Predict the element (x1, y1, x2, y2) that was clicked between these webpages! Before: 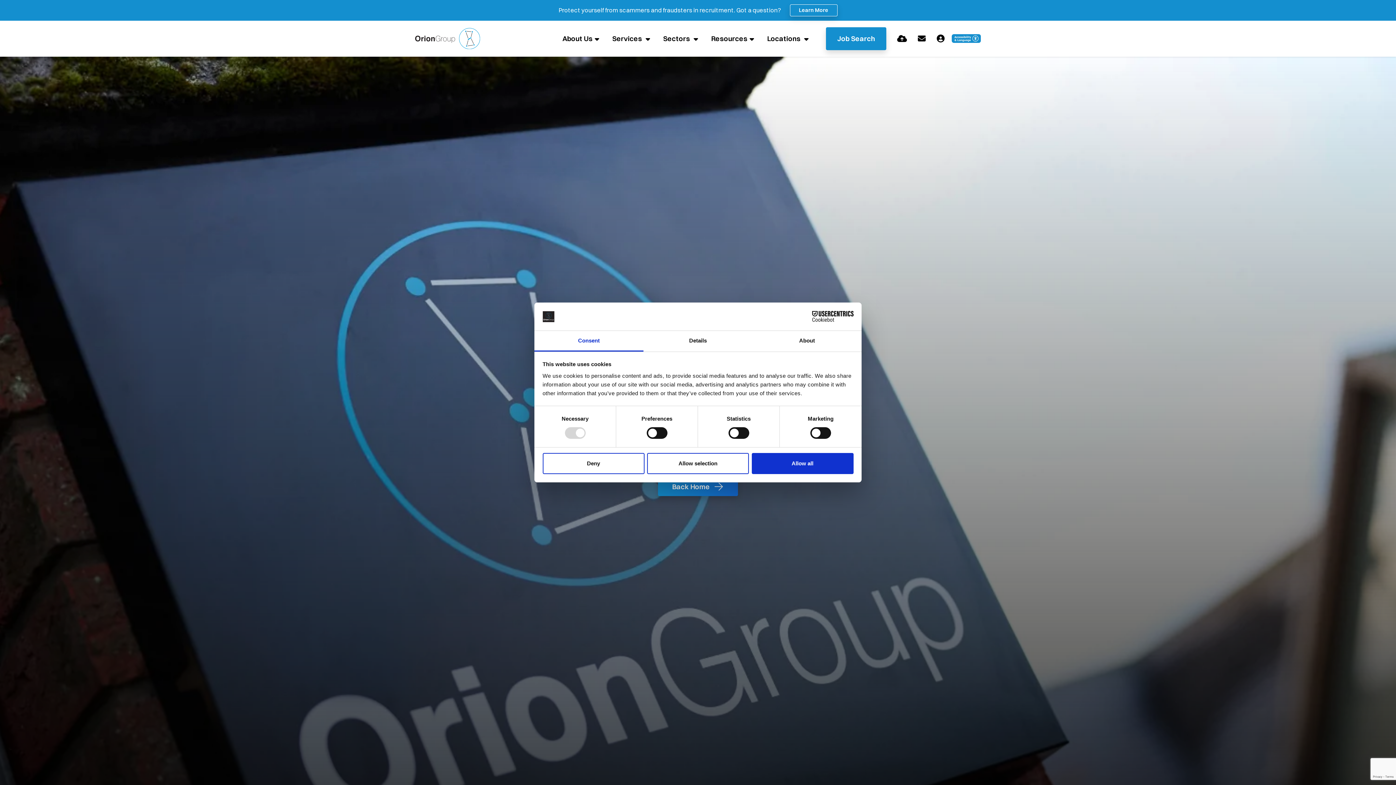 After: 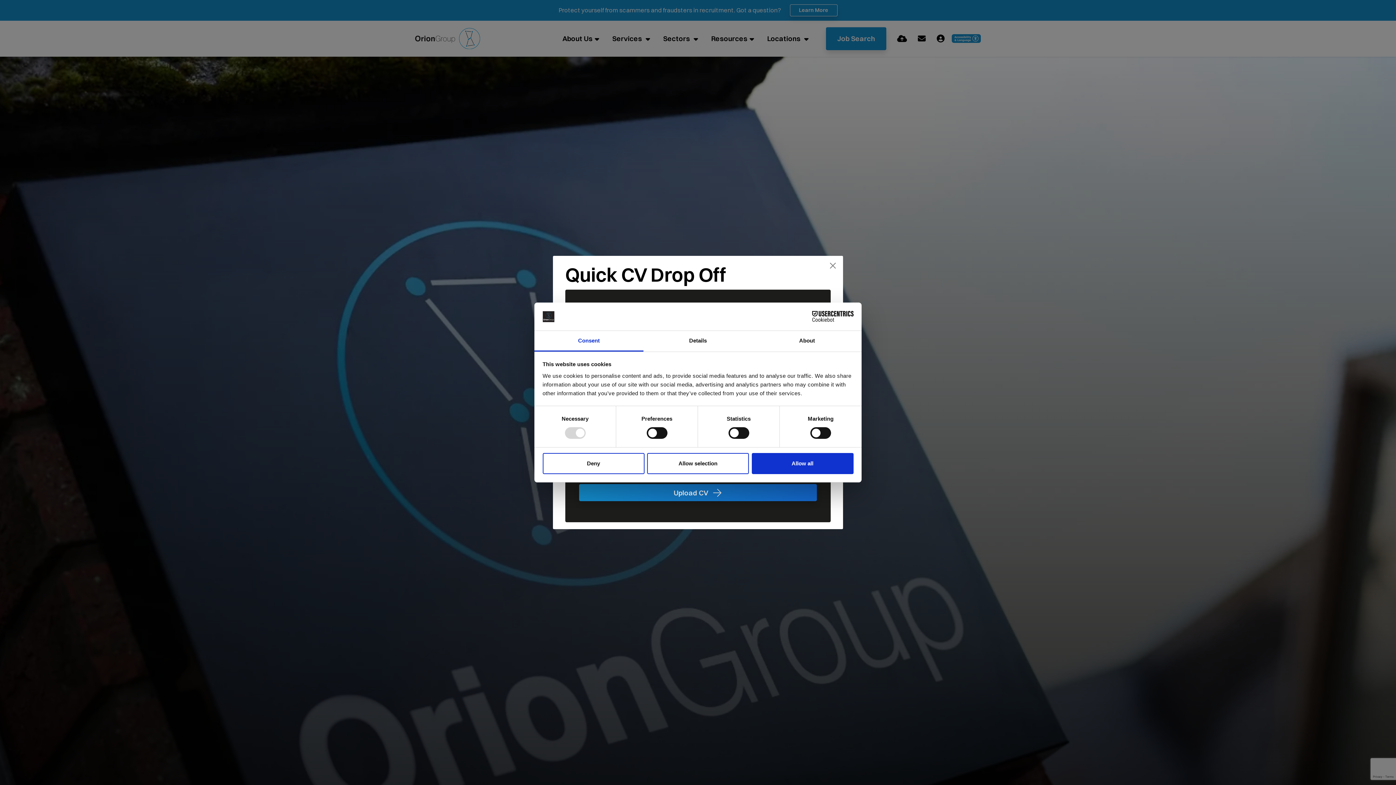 Action: label: Quick CV Drop Off bbox: (897, 33, 907, 43)